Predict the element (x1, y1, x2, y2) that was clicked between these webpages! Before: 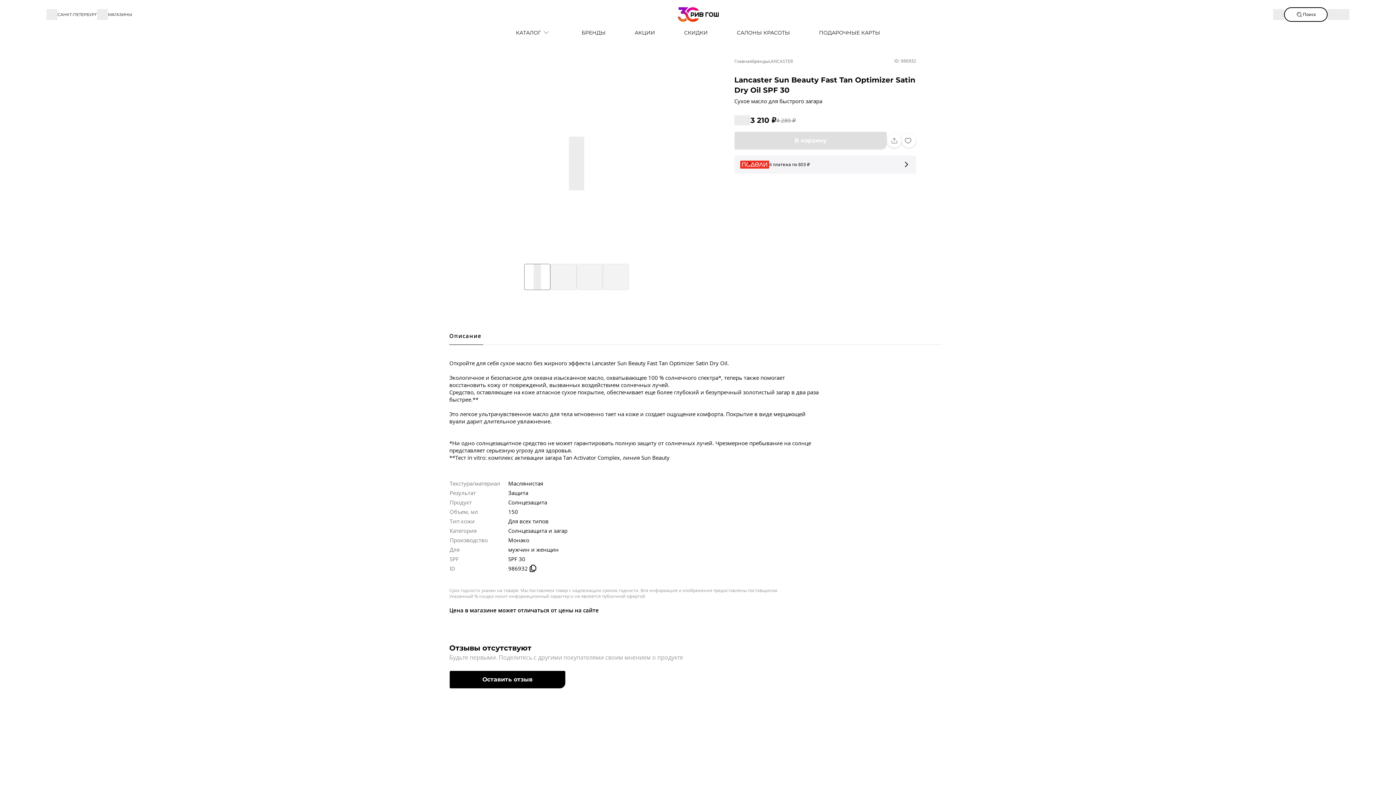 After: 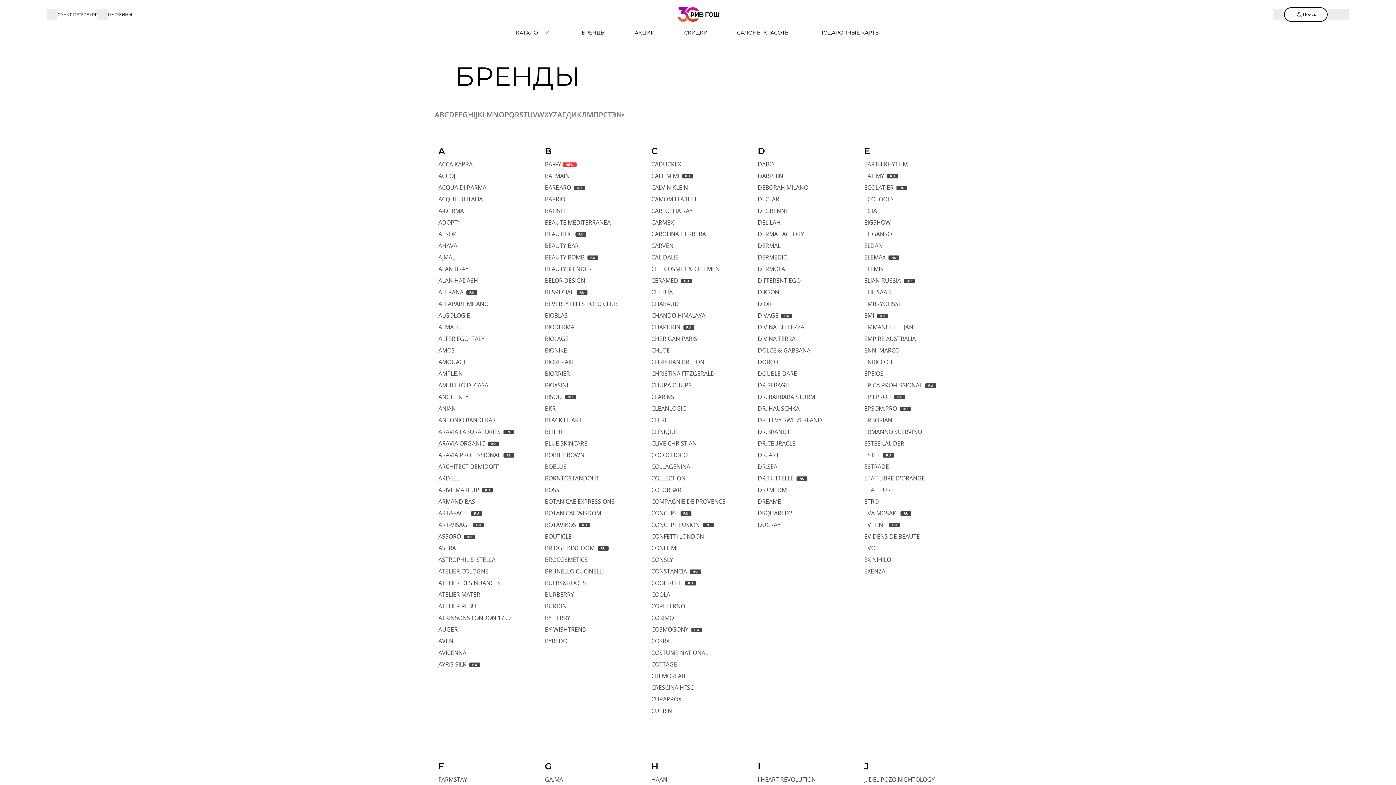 Action: bbox: (752, 57, 768, 64) label: Бренды